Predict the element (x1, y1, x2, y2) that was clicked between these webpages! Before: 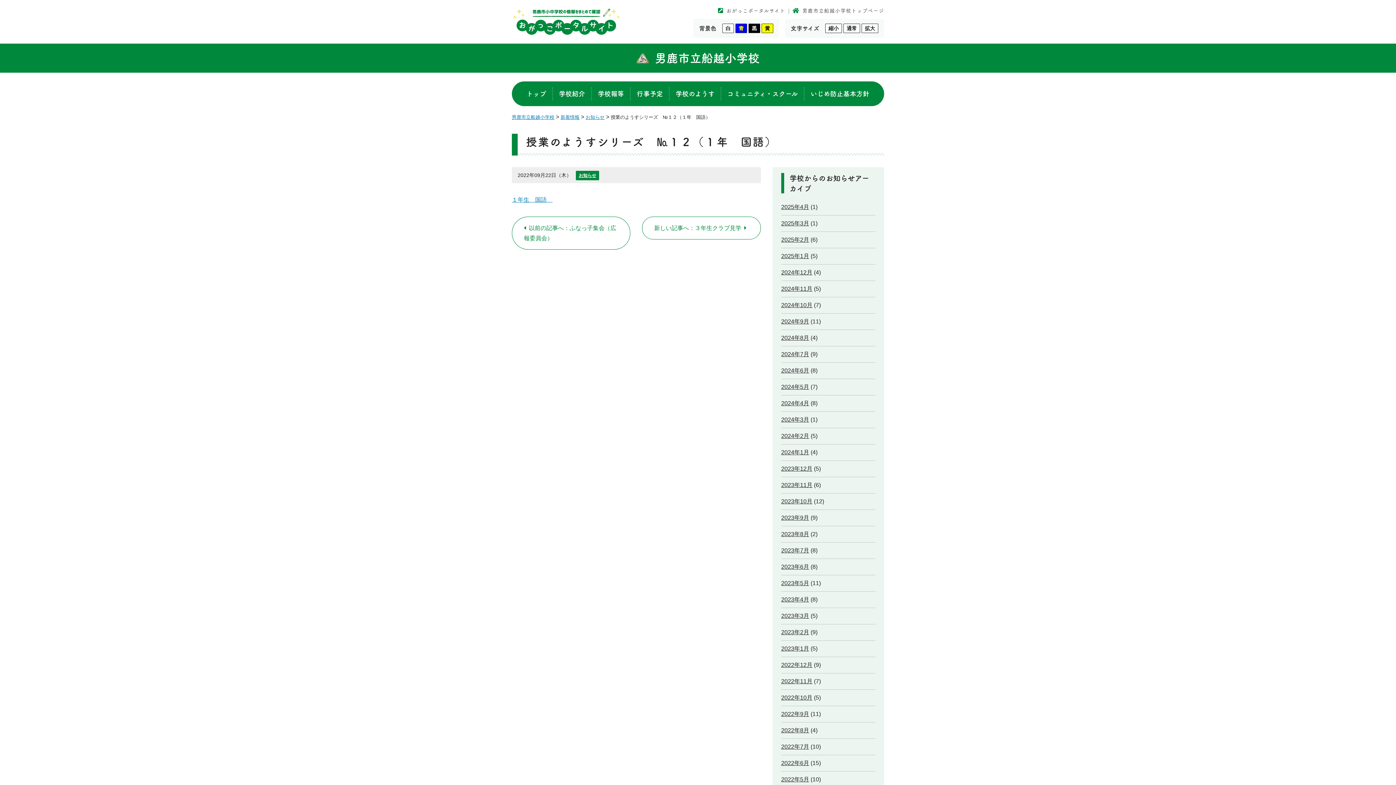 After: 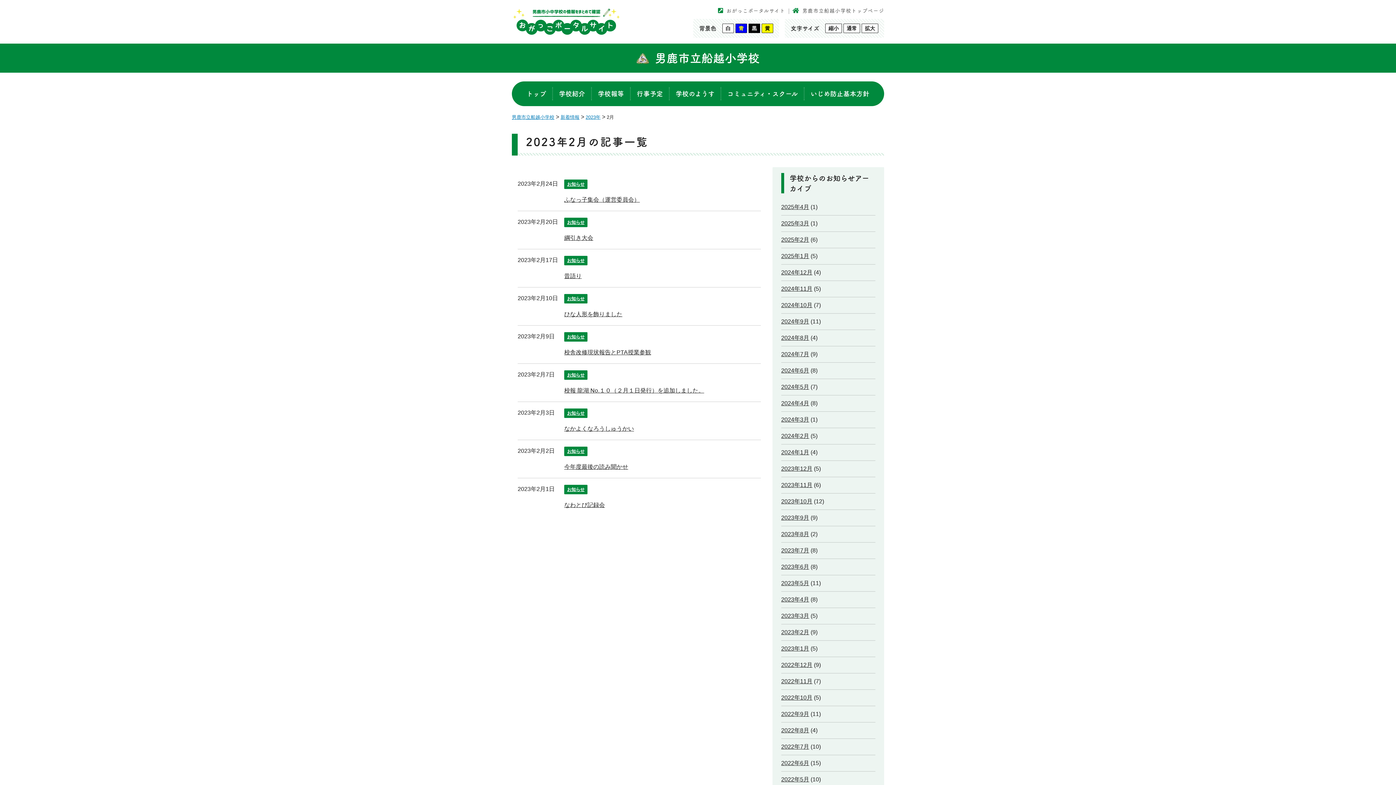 Action: bbox: (781, 629, 809, 635) label: 2023年2月